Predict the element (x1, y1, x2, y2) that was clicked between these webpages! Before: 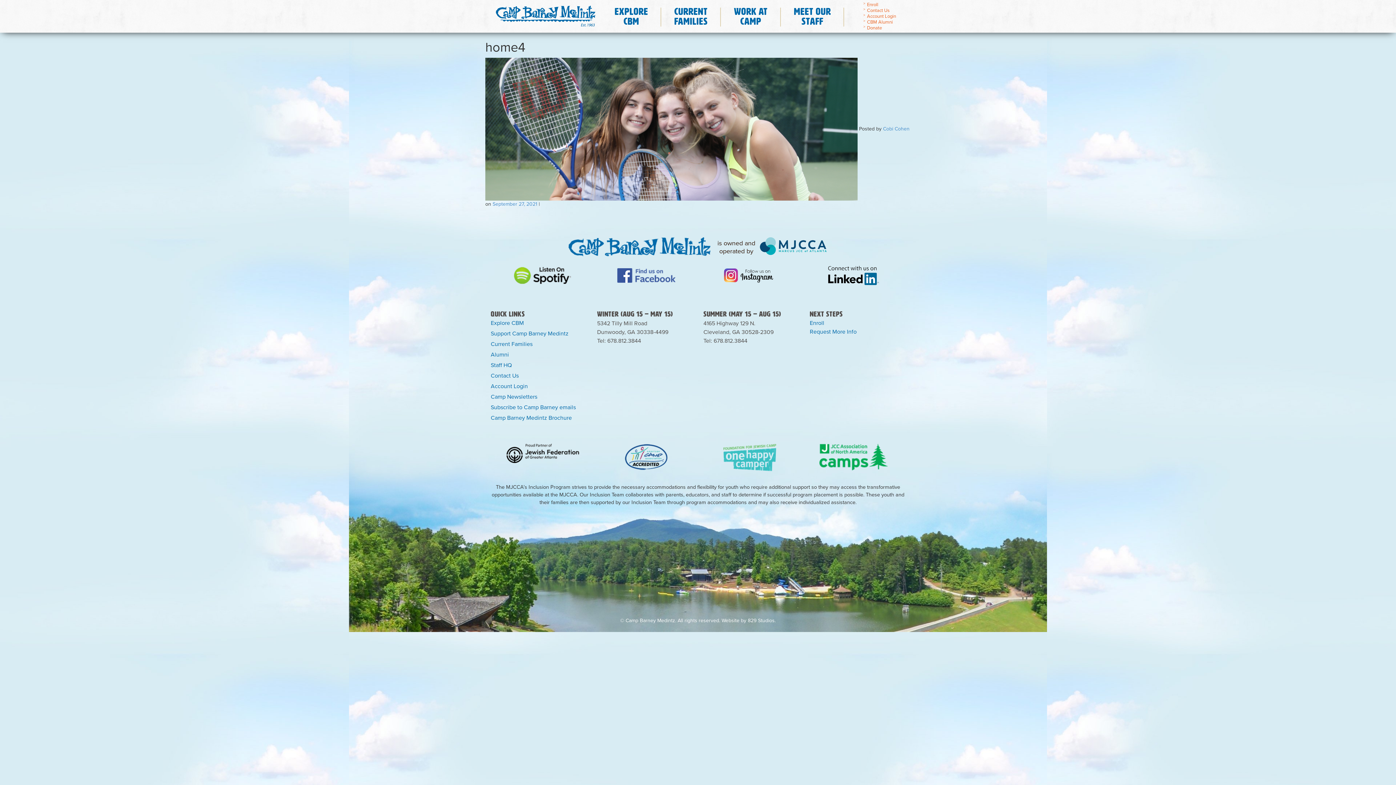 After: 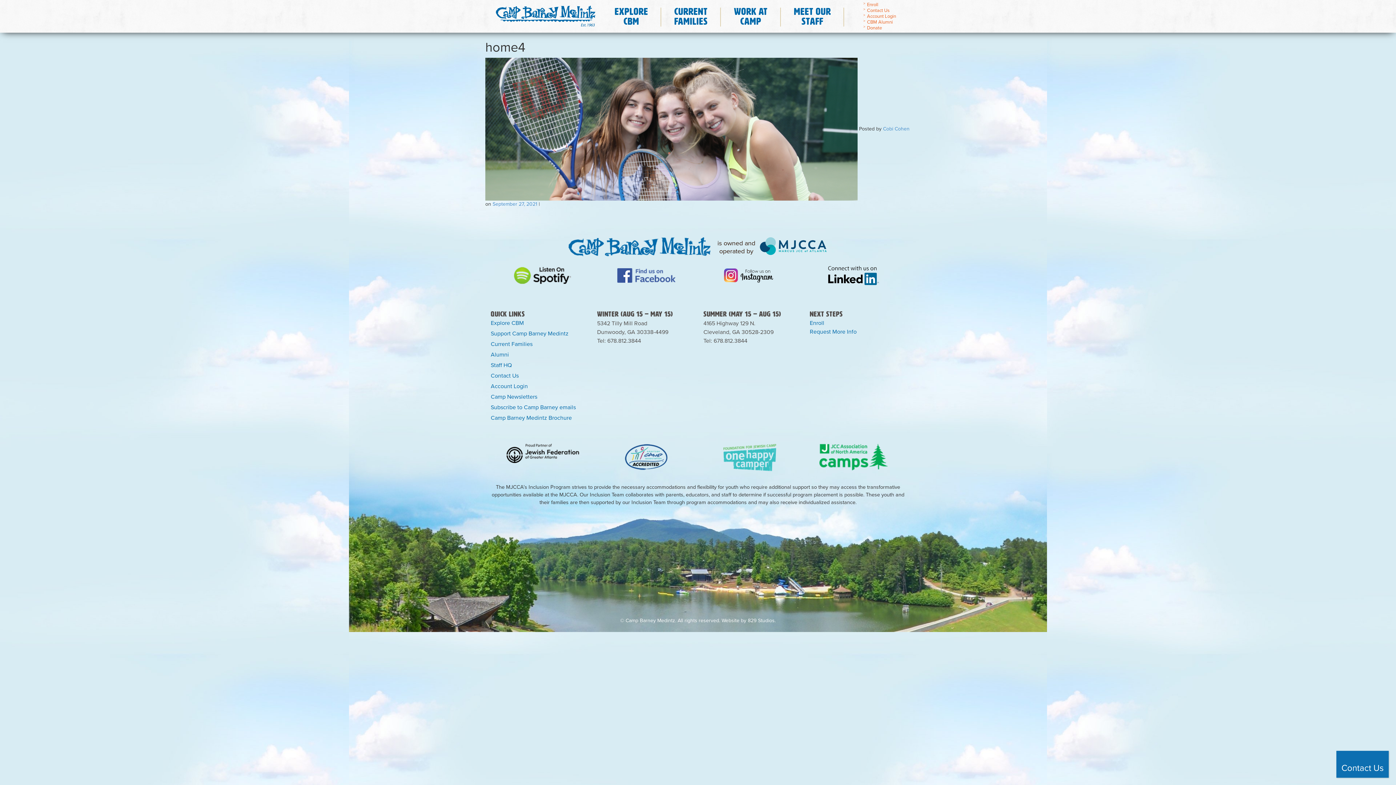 Action: bbox: (599, 268, 693, 283)